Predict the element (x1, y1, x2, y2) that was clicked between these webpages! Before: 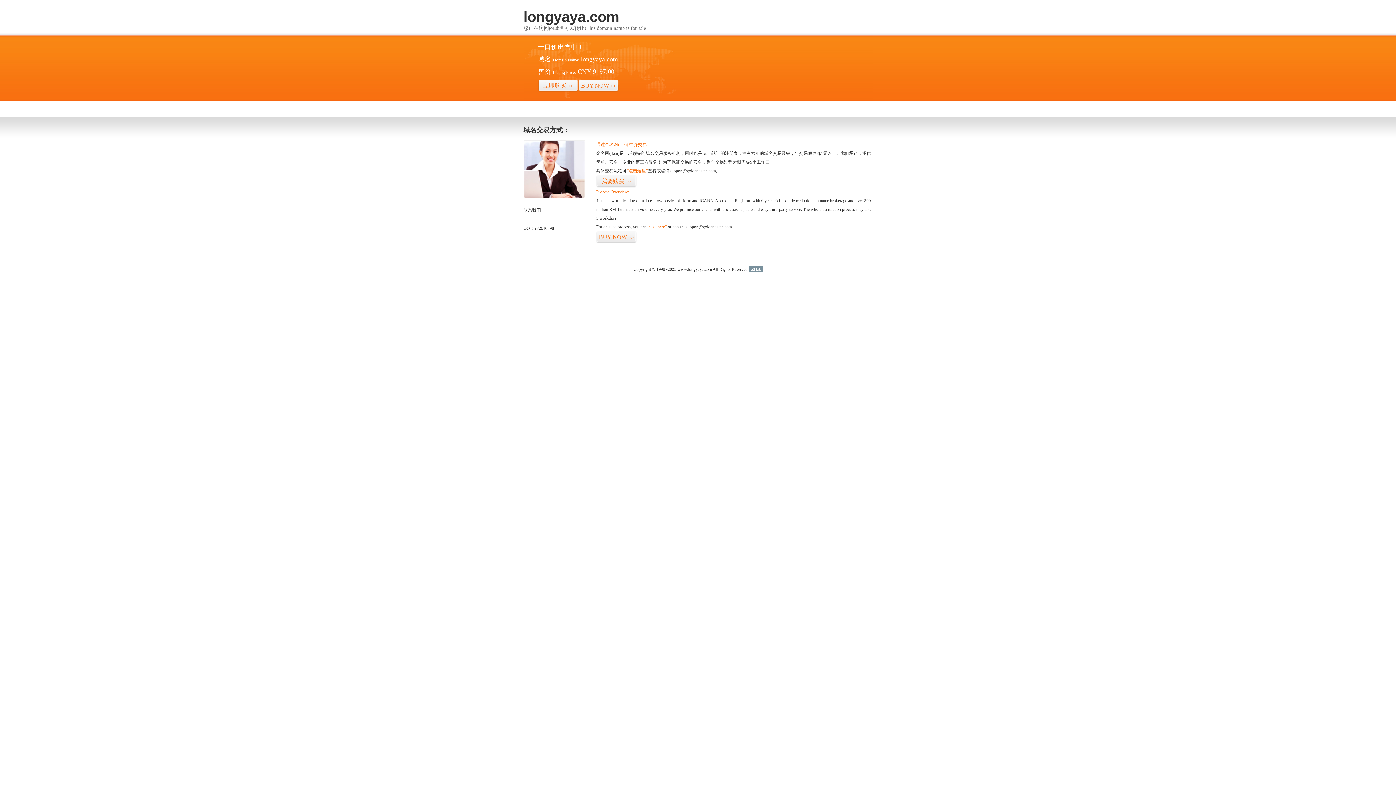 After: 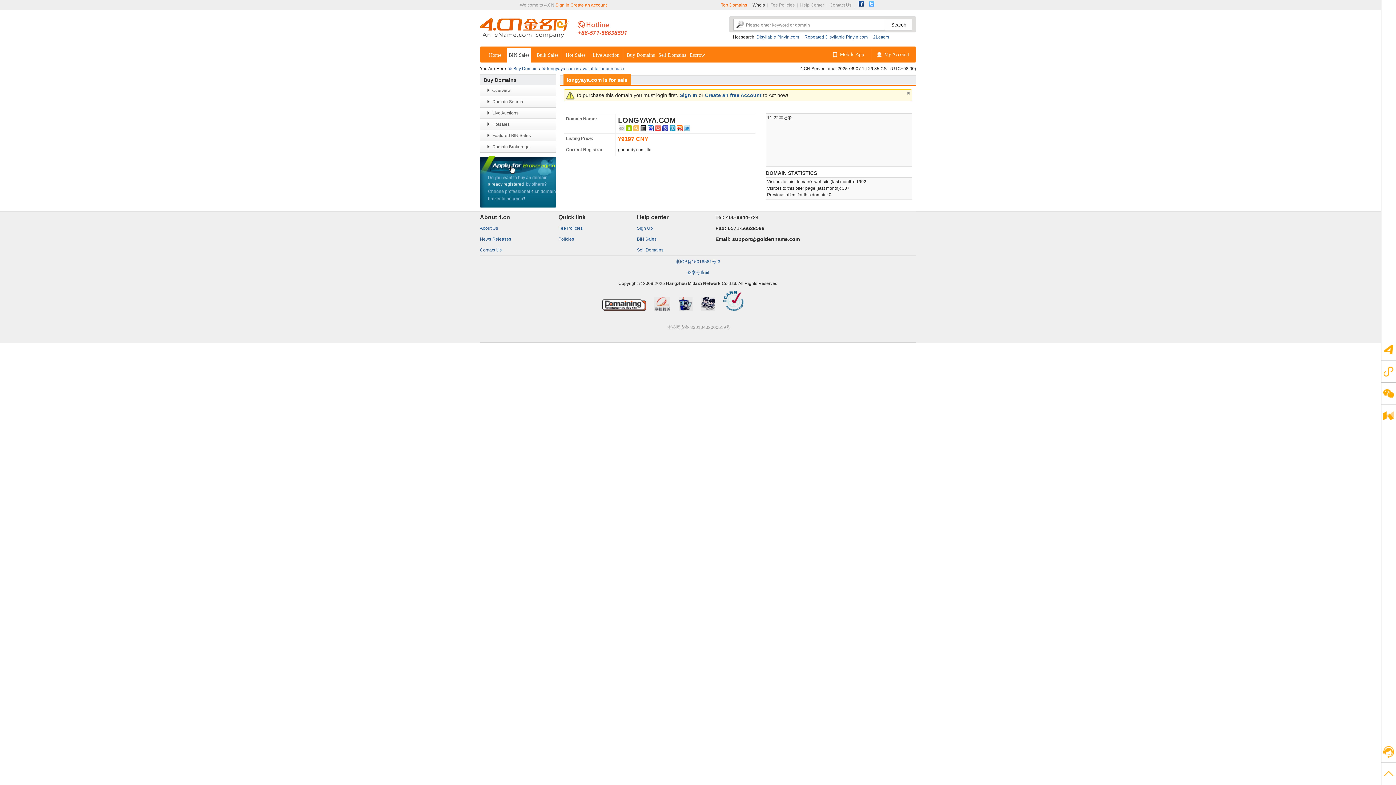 Action: label: BUY NOW>> bbox: (596, 231, 636, 243)